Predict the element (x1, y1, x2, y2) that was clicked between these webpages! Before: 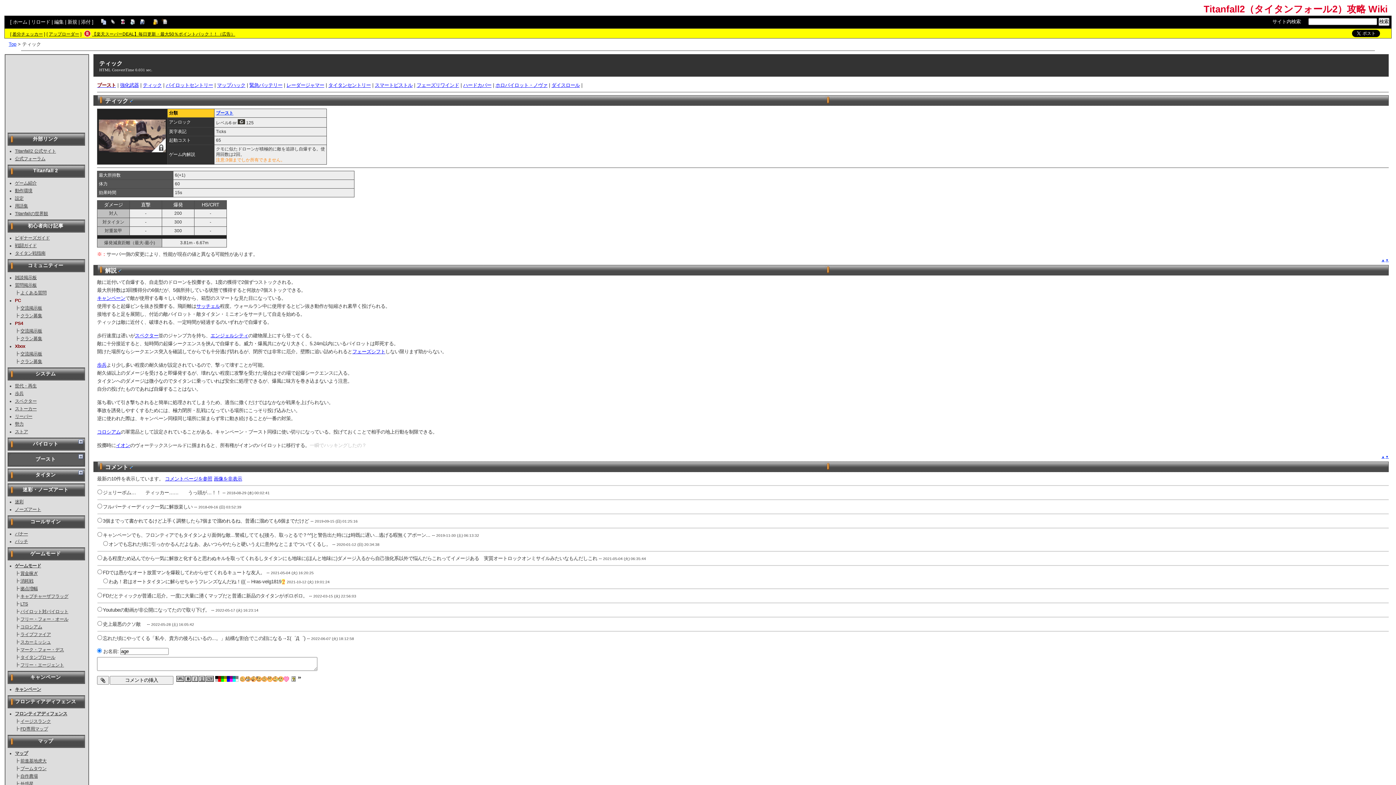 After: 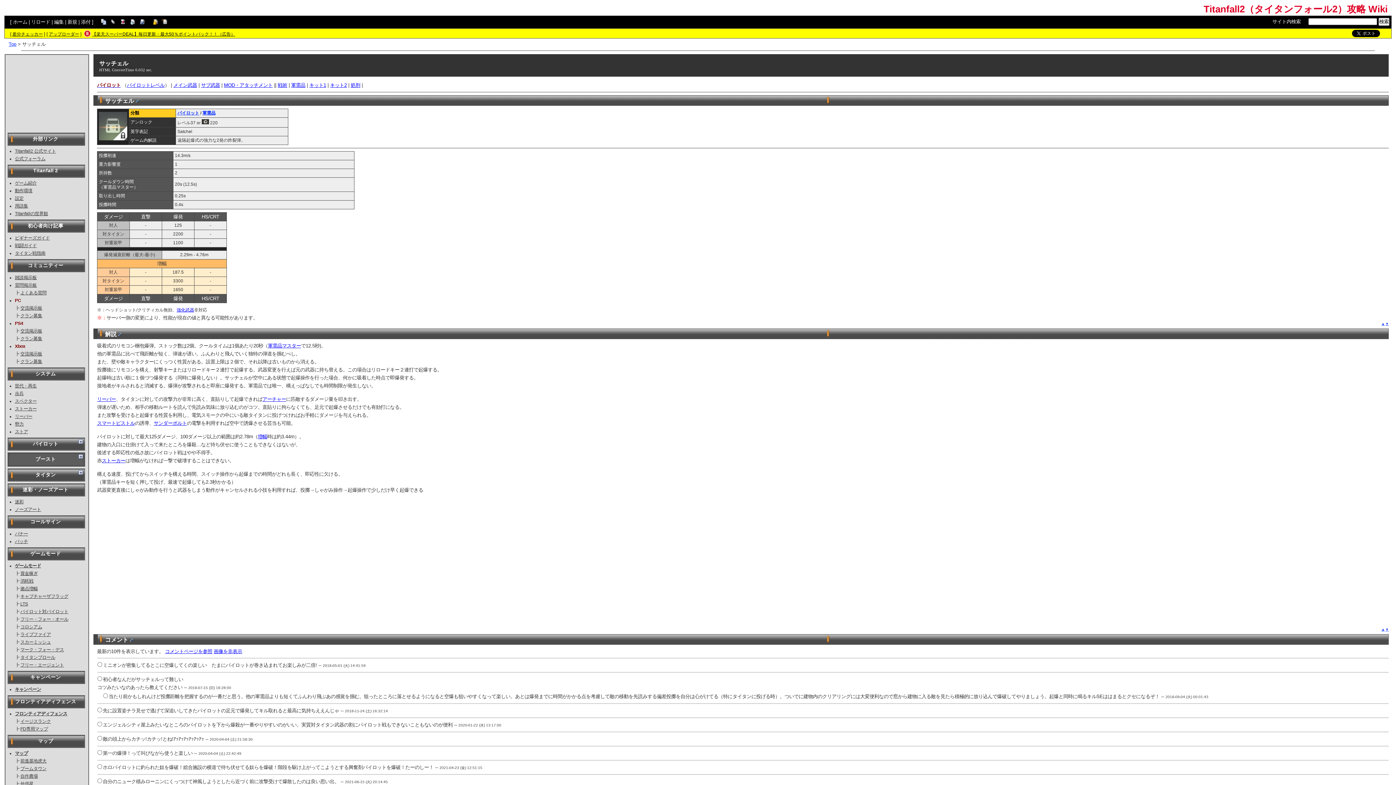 Action: label: サッチェル bbox: (196, 303, 220, 308)